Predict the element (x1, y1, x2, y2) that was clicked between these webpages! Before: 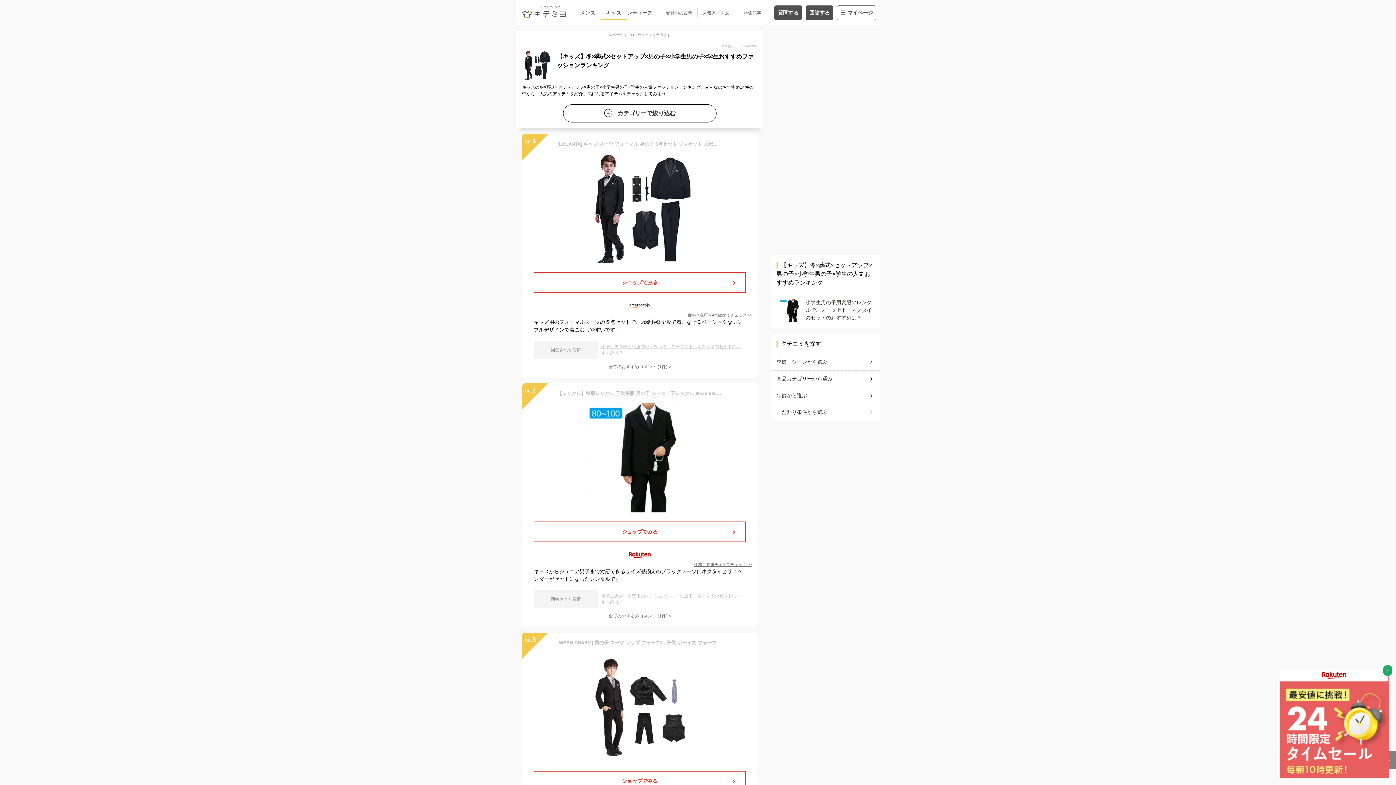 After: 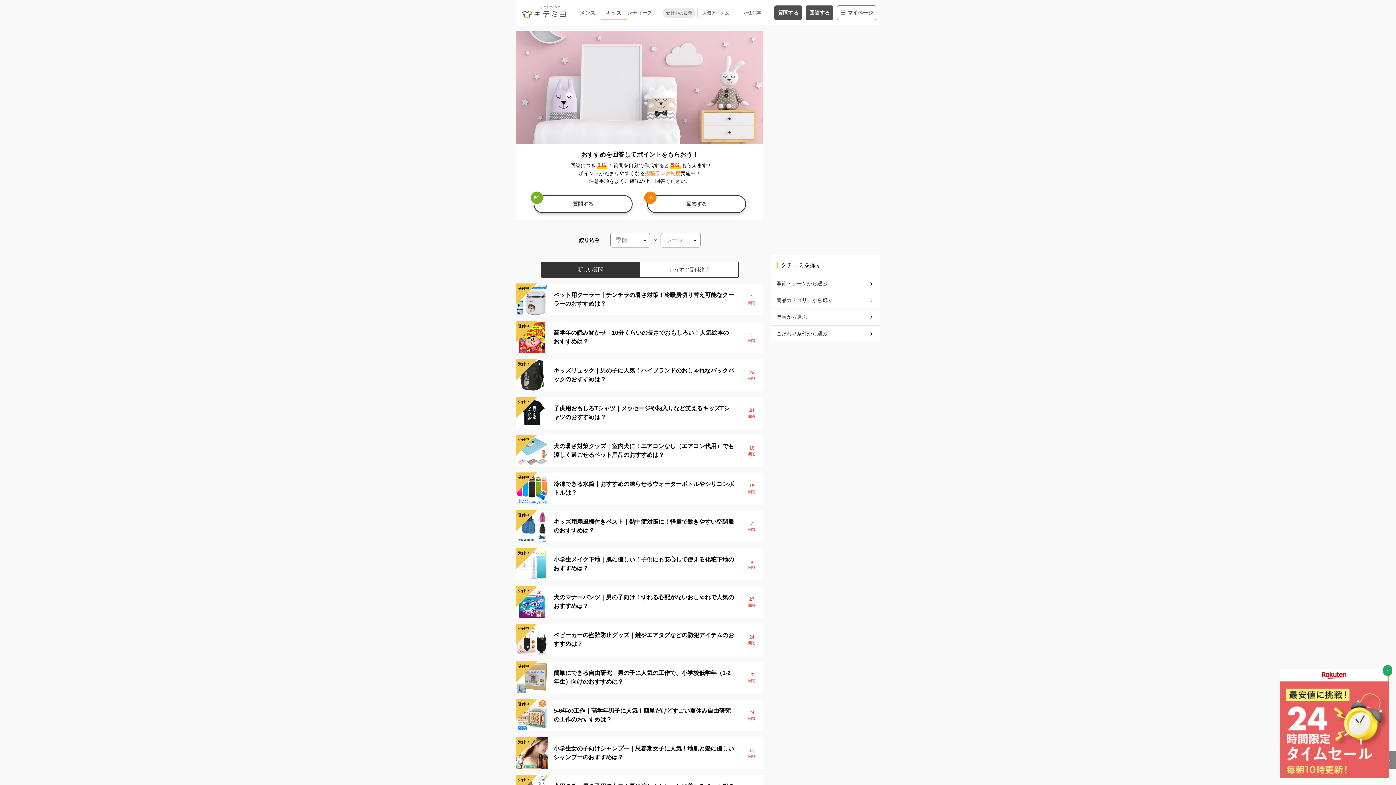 Action: label: 受付中の質問 bbox: (662, 7, 695, 17)